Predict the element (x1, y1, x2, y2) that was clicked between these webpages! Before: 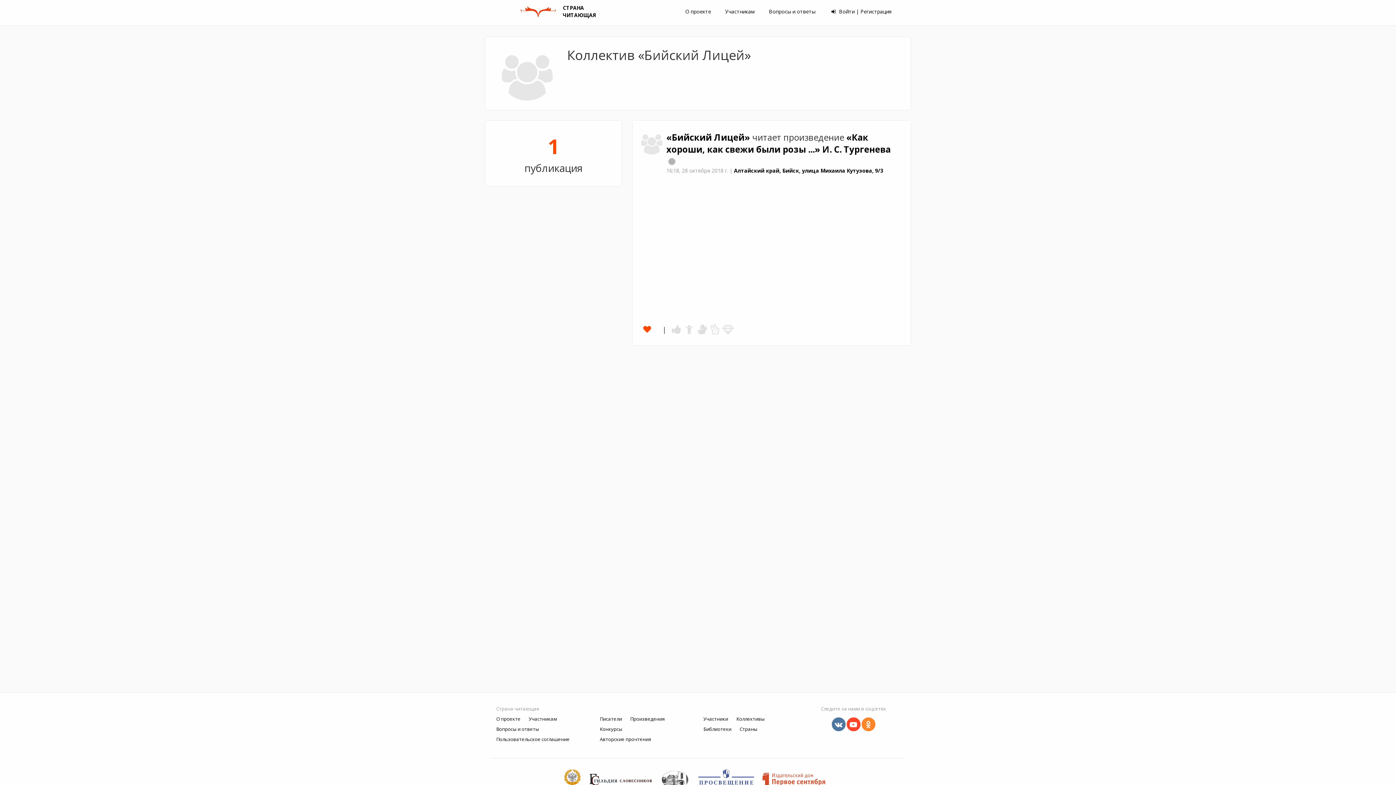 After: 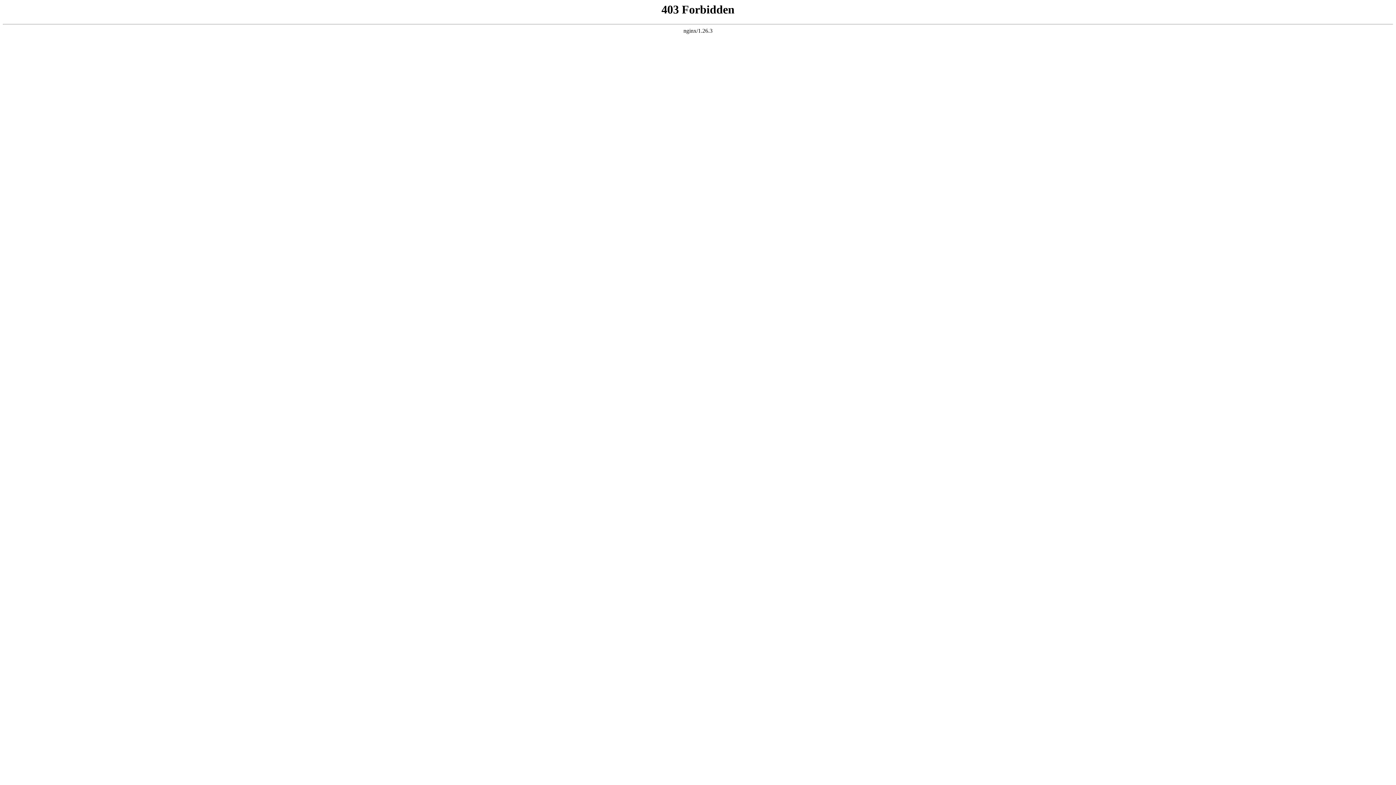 Action: bbox: (563, 776, 588, 782)